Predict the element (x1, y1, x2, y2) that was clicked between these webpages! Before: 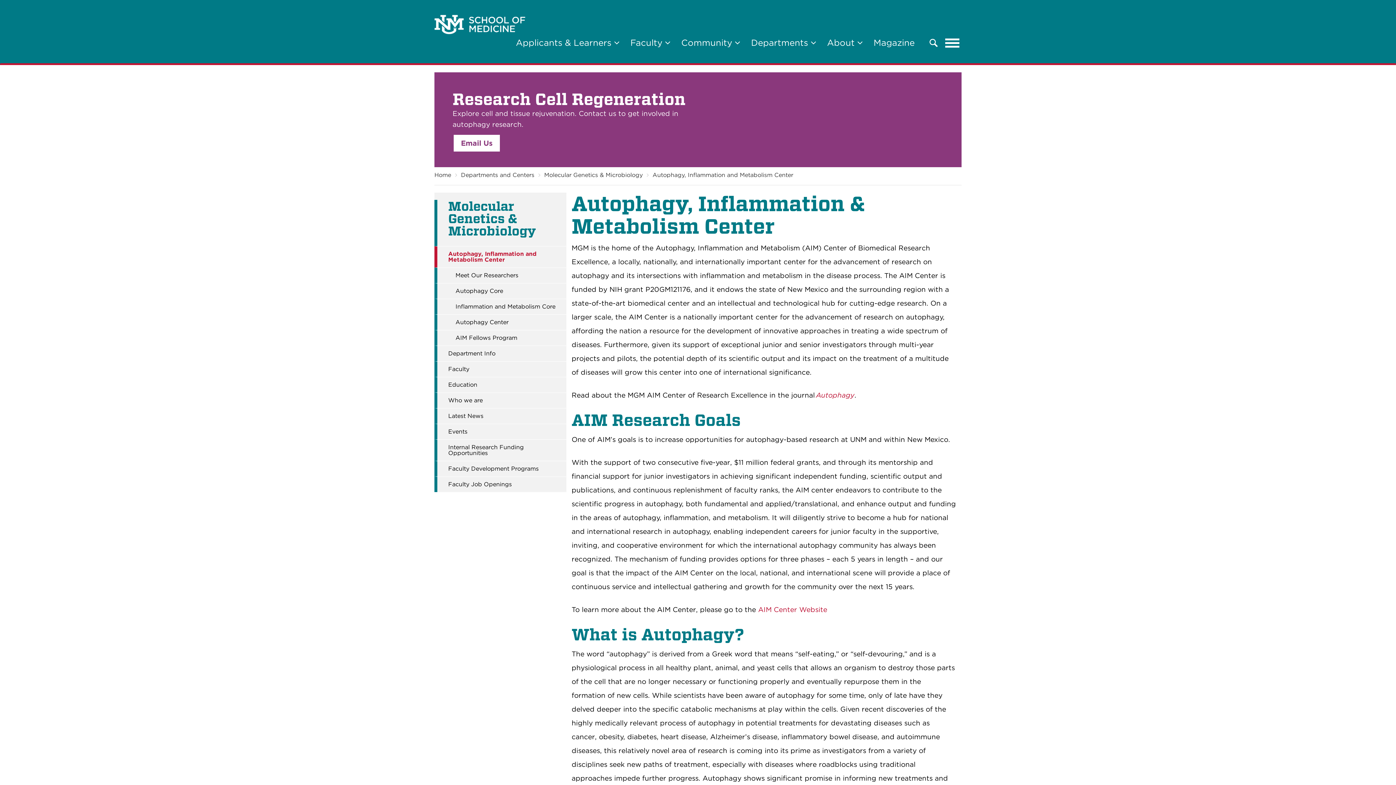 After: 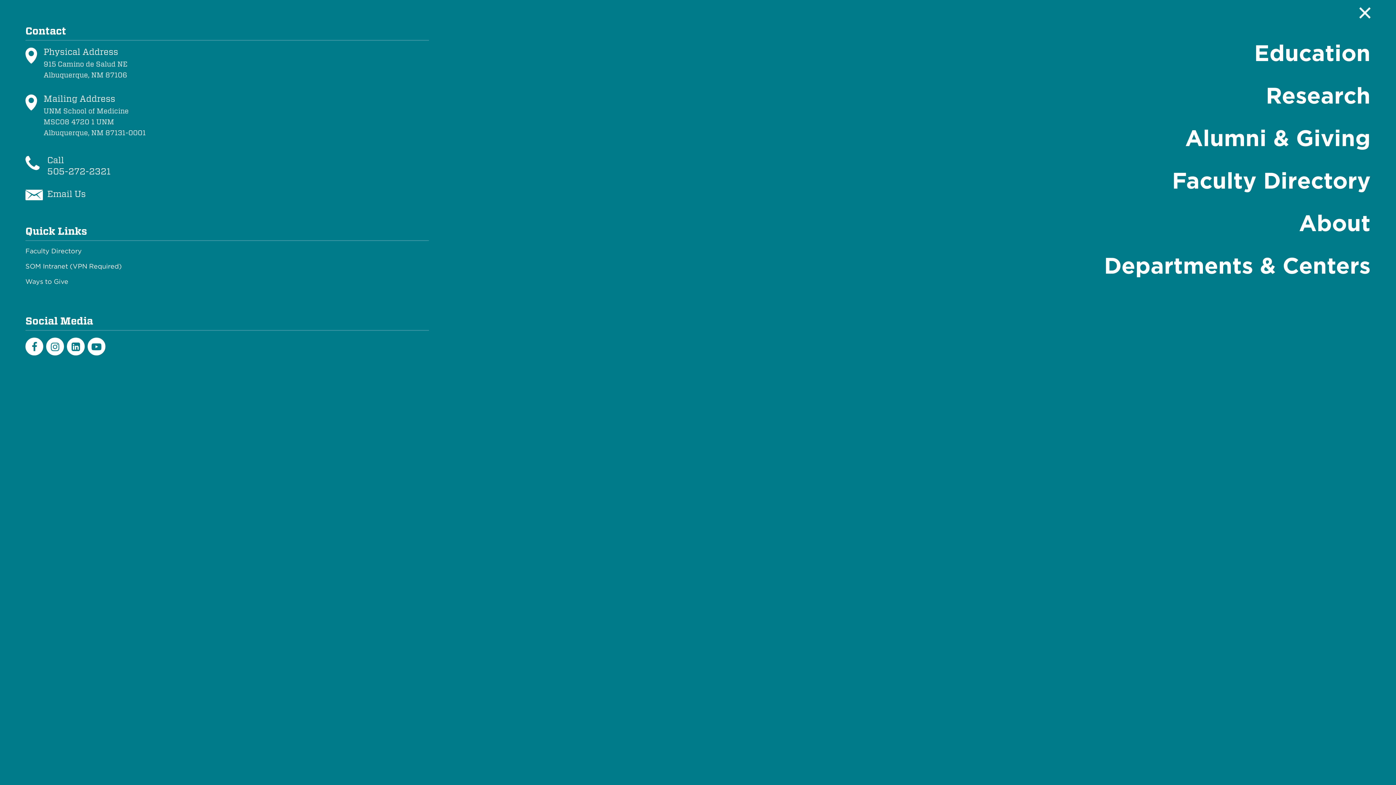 Action: label: Toggle navigation bbox: (943, 34, 961, 51)